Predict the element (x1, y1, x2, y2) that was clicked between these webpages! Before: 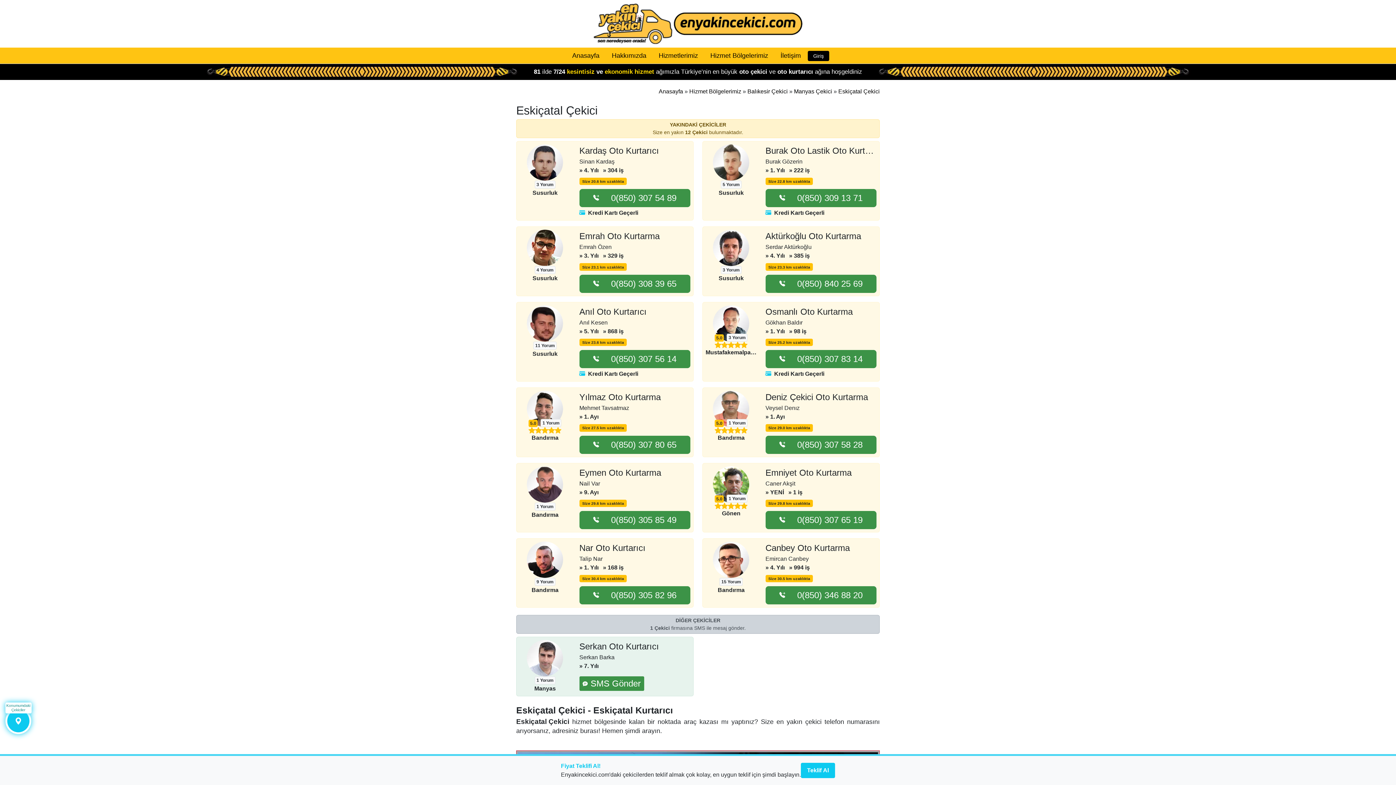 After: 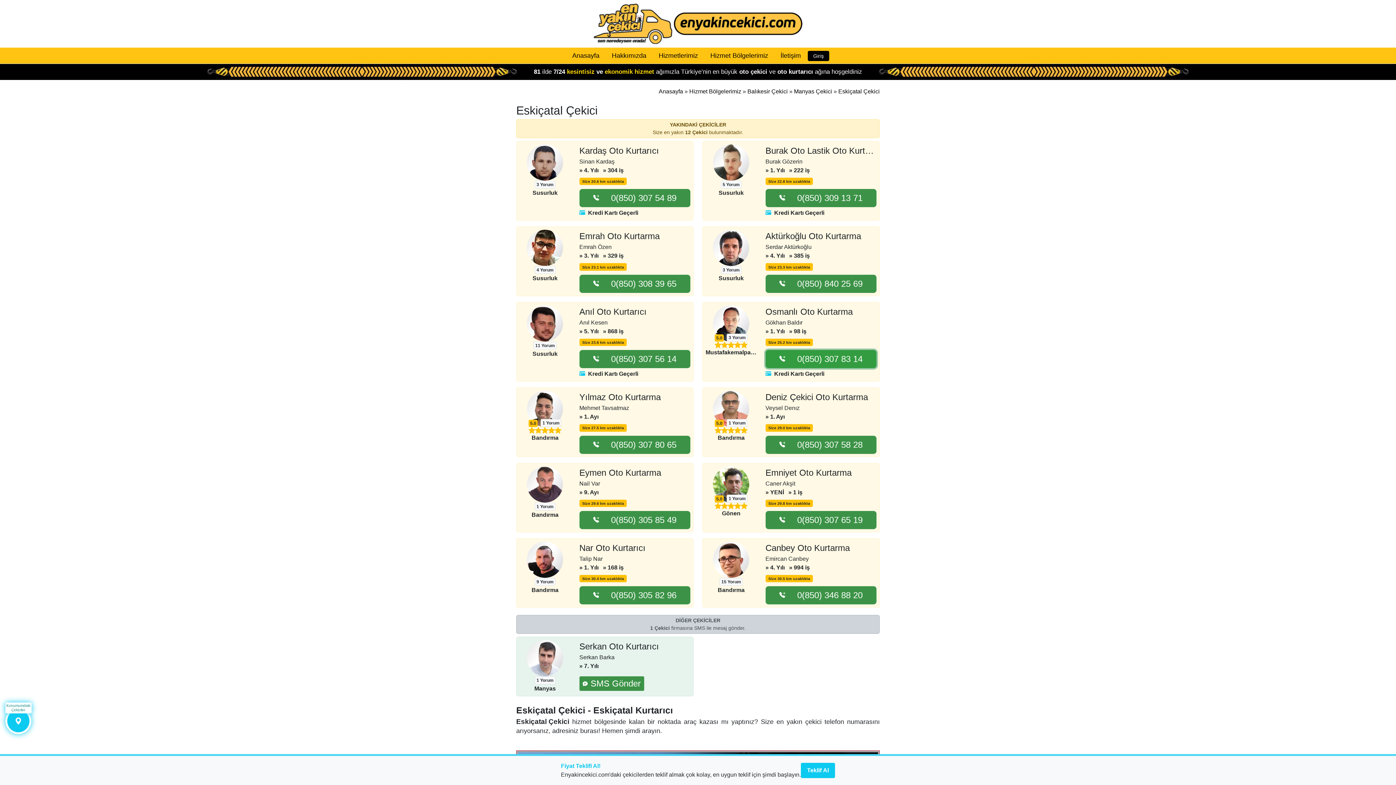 Action: bbox: (765, 350, 876, 368) label: 0(850) 307 83 14